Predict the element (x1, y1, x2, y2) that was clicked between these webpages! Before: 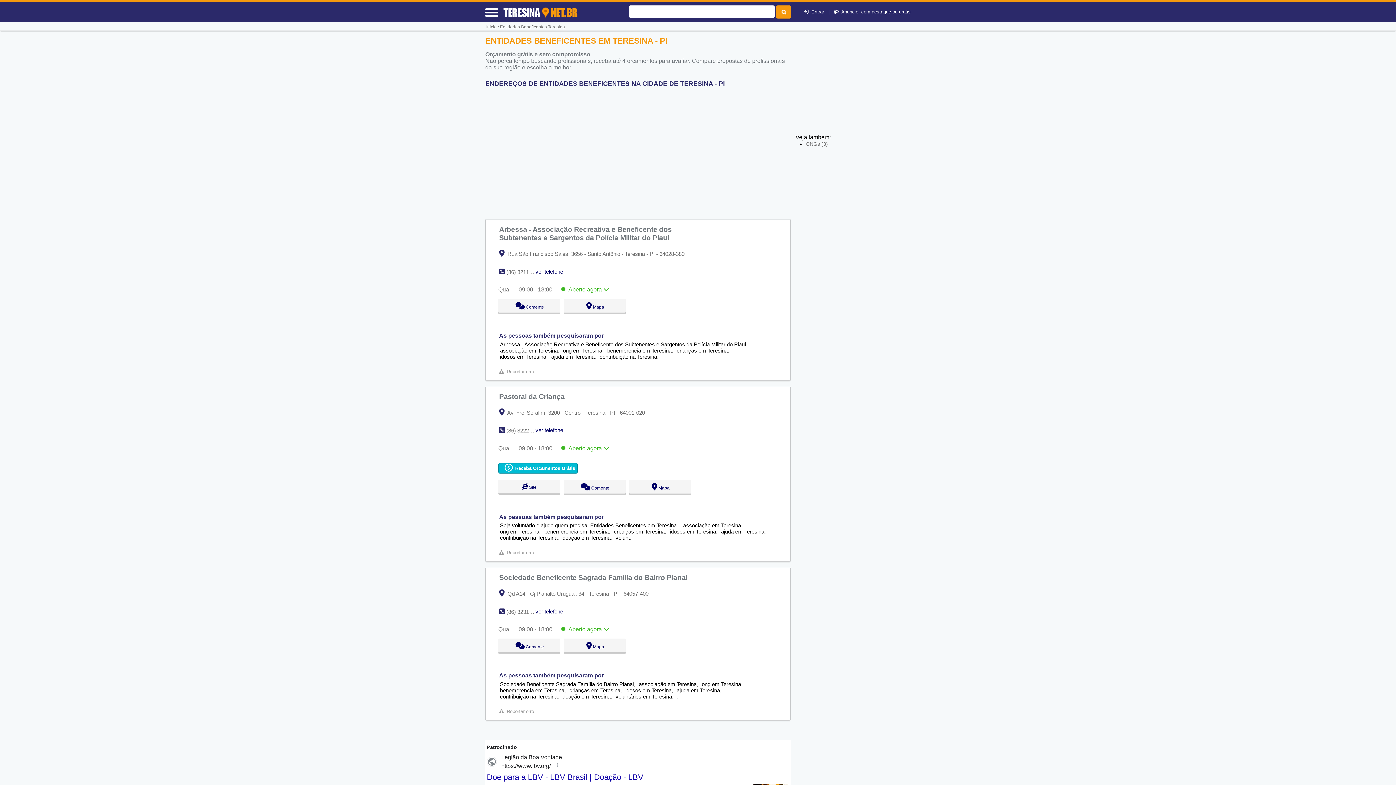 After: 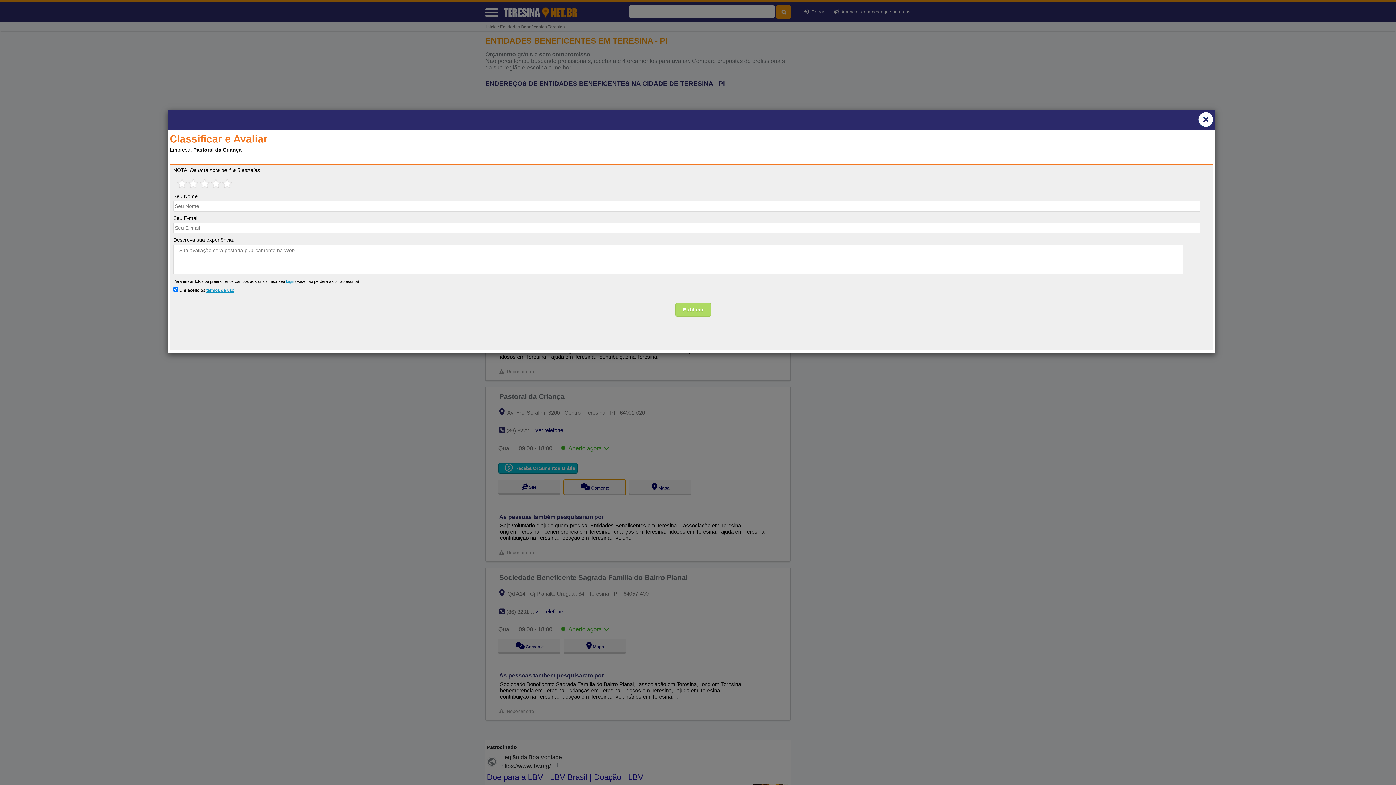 Action: label:   Comente bbox: (563, 462, 625, 477)